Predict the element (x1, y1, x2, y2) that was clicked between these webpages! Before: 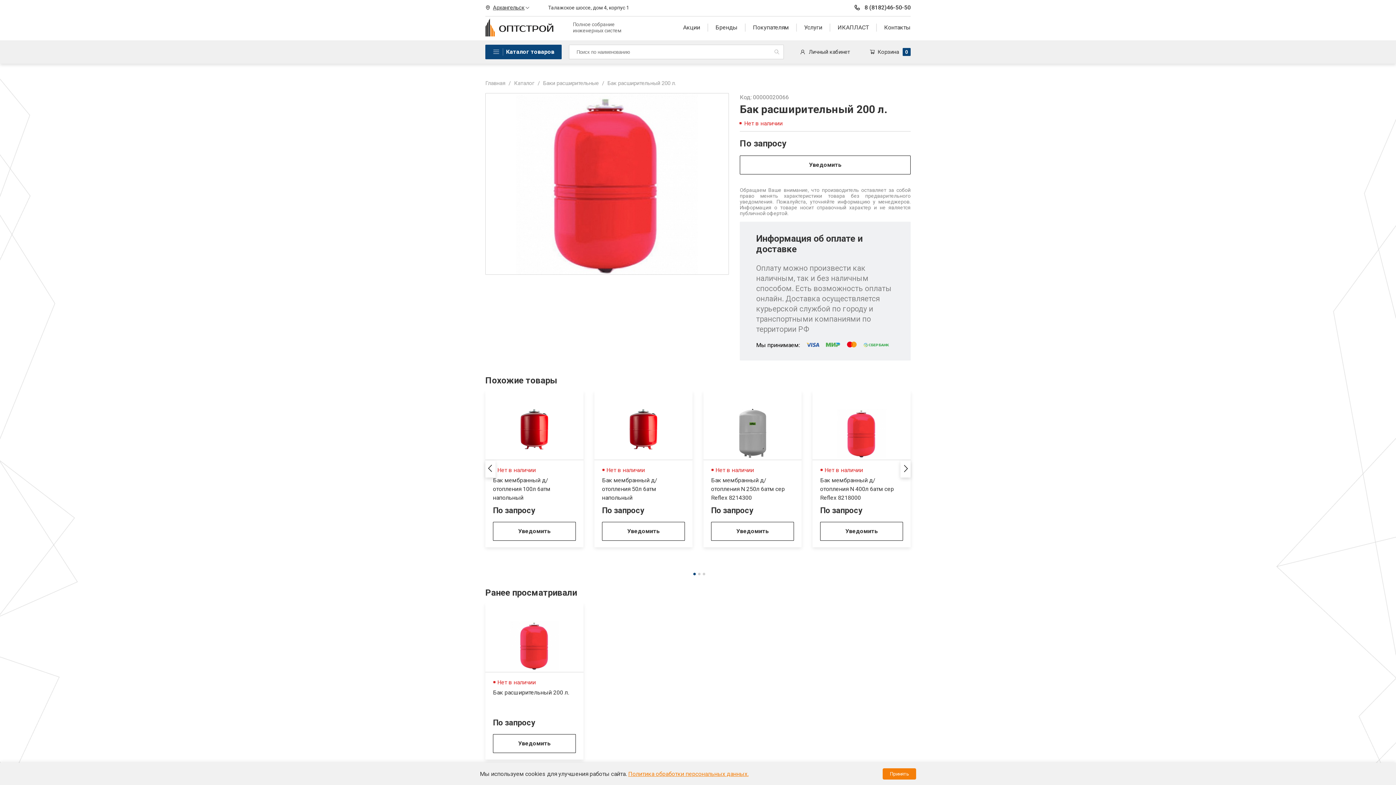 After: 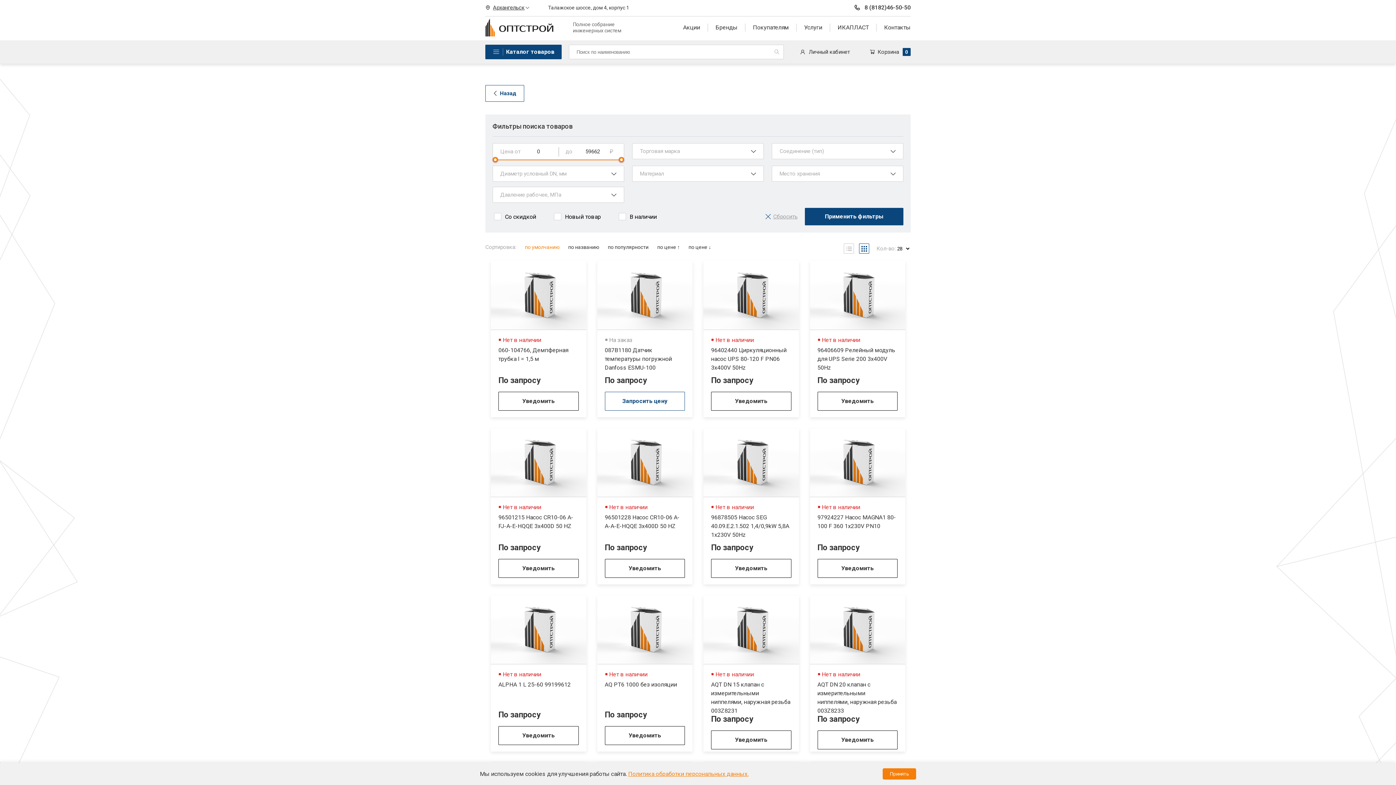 Action: bbox: (772, 48, 782, 56)